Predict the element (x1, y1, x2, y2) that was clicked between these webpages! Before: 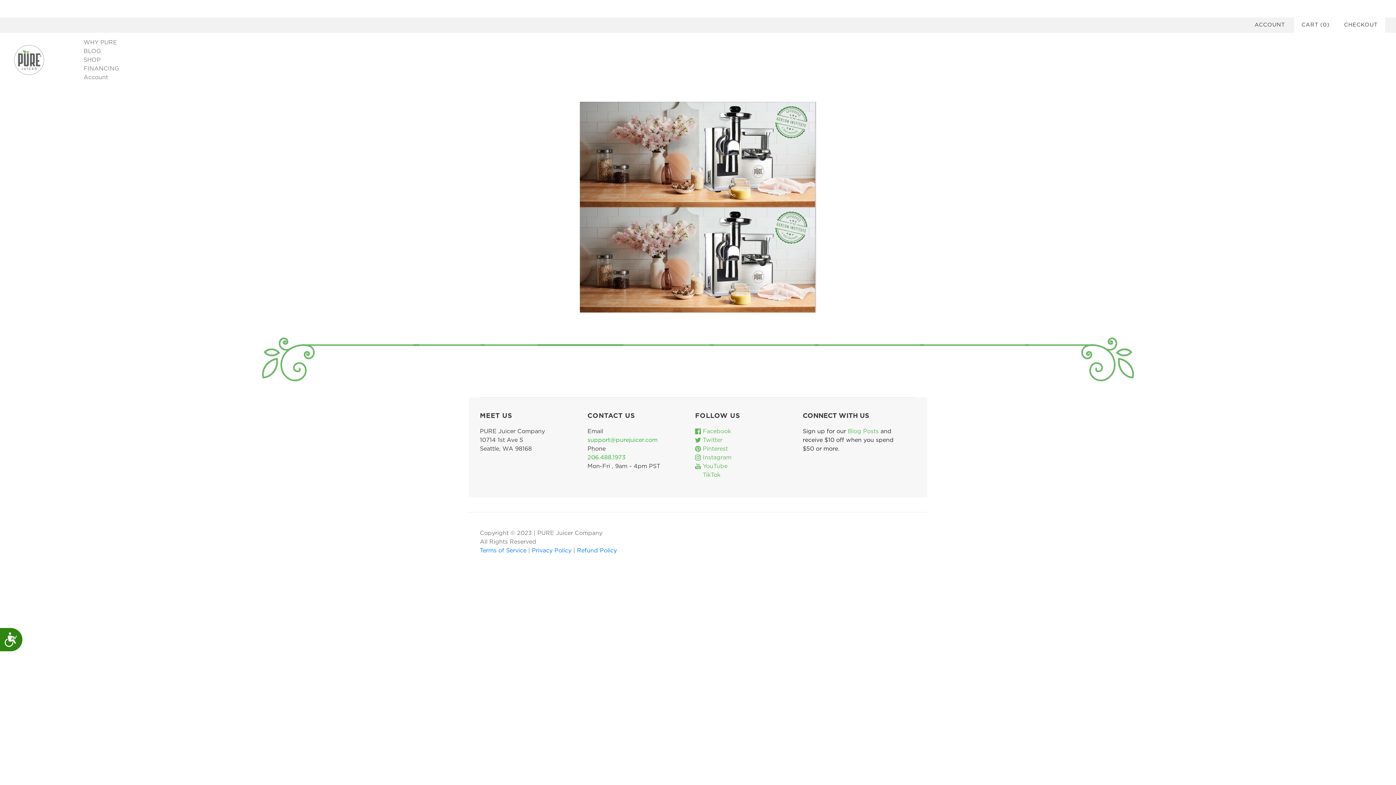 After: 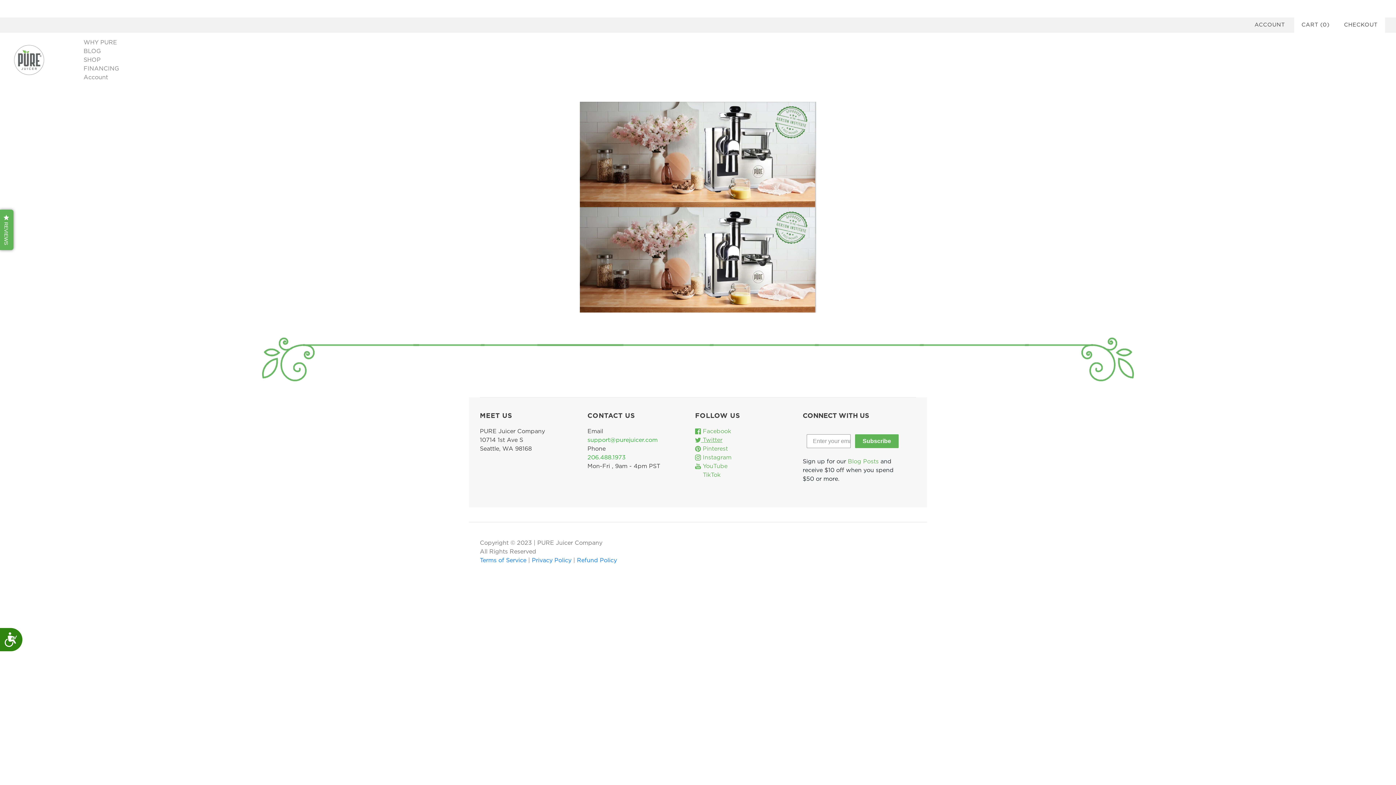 Action: bbox: (695, 437, 722, 443) label:  Twitter